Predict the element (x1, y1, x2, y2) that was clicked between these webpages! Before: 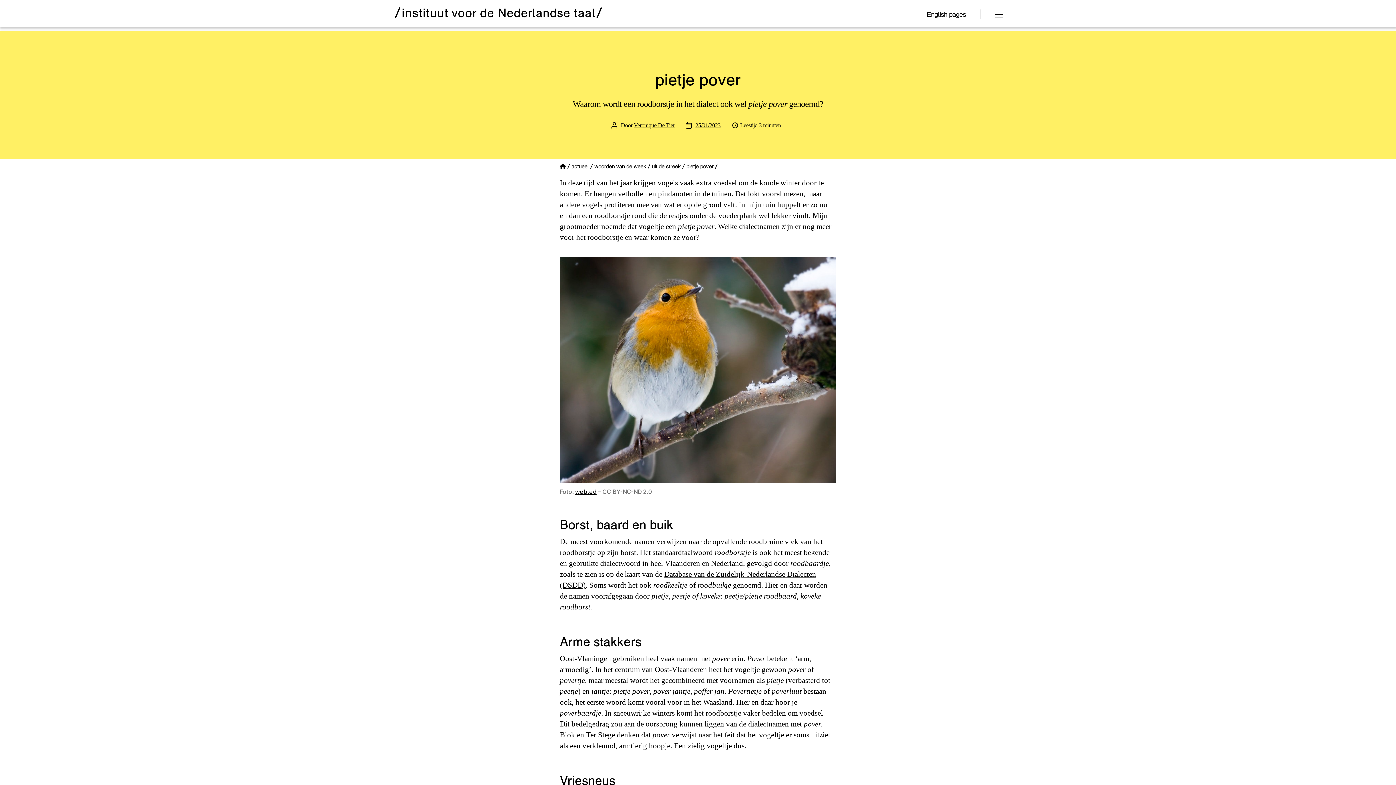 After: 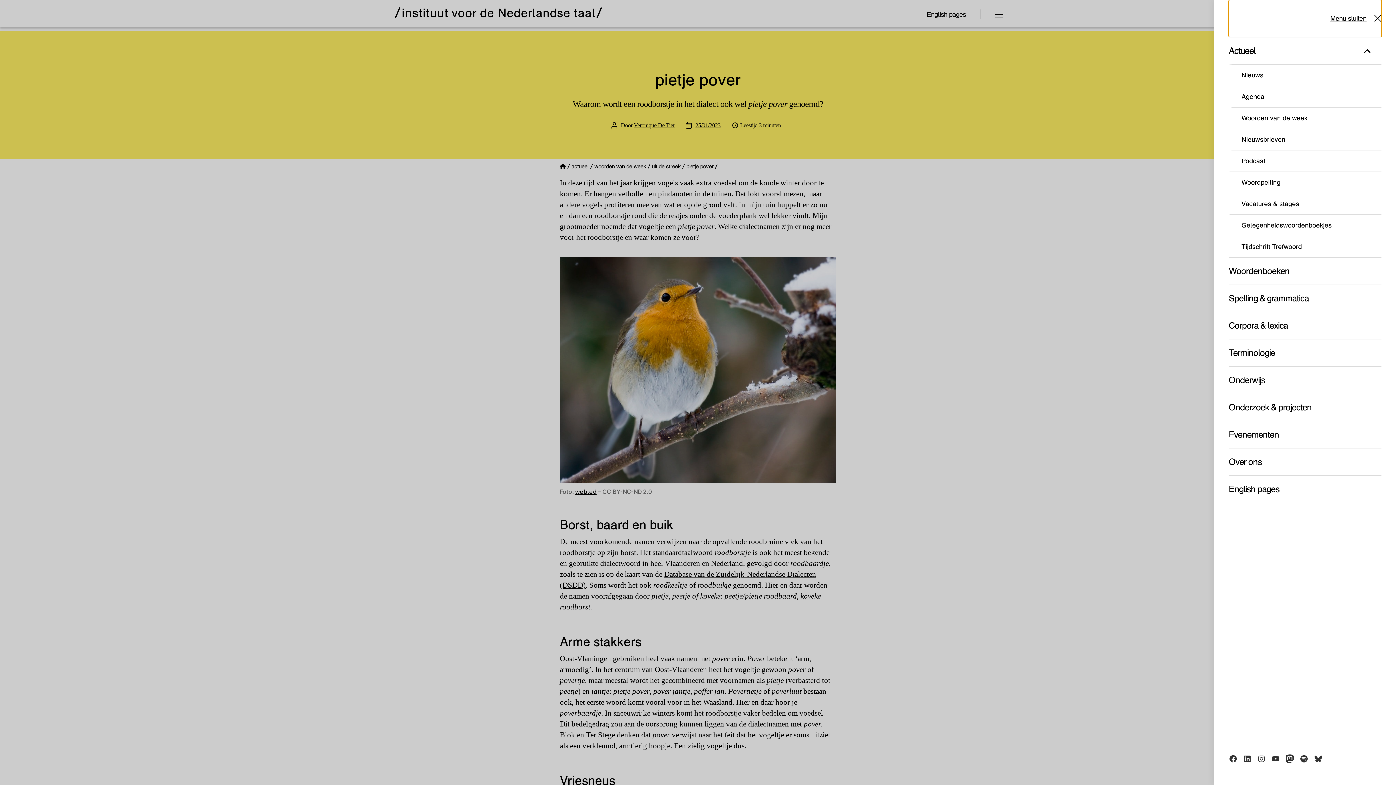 Action: bbox: (980, 6, 1018, 22) label: Menu